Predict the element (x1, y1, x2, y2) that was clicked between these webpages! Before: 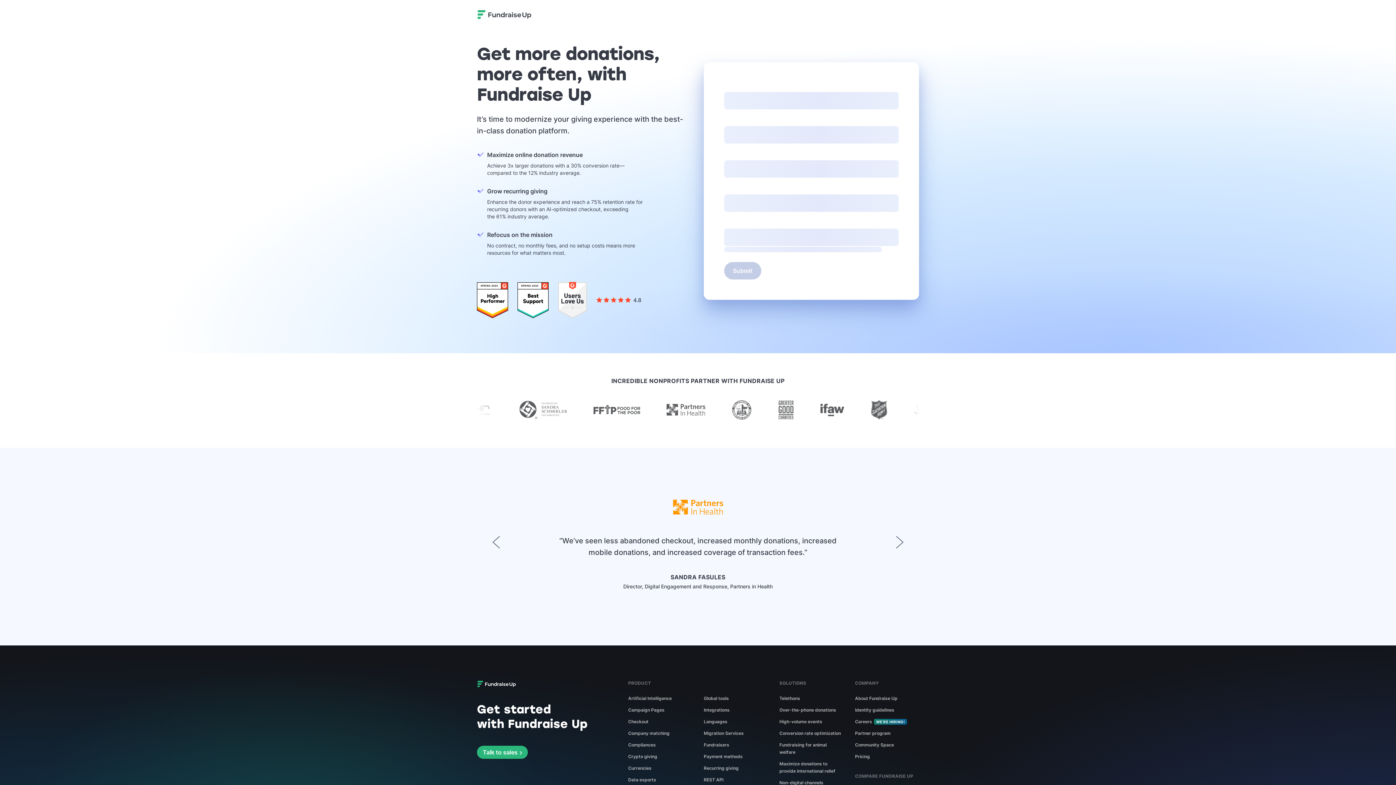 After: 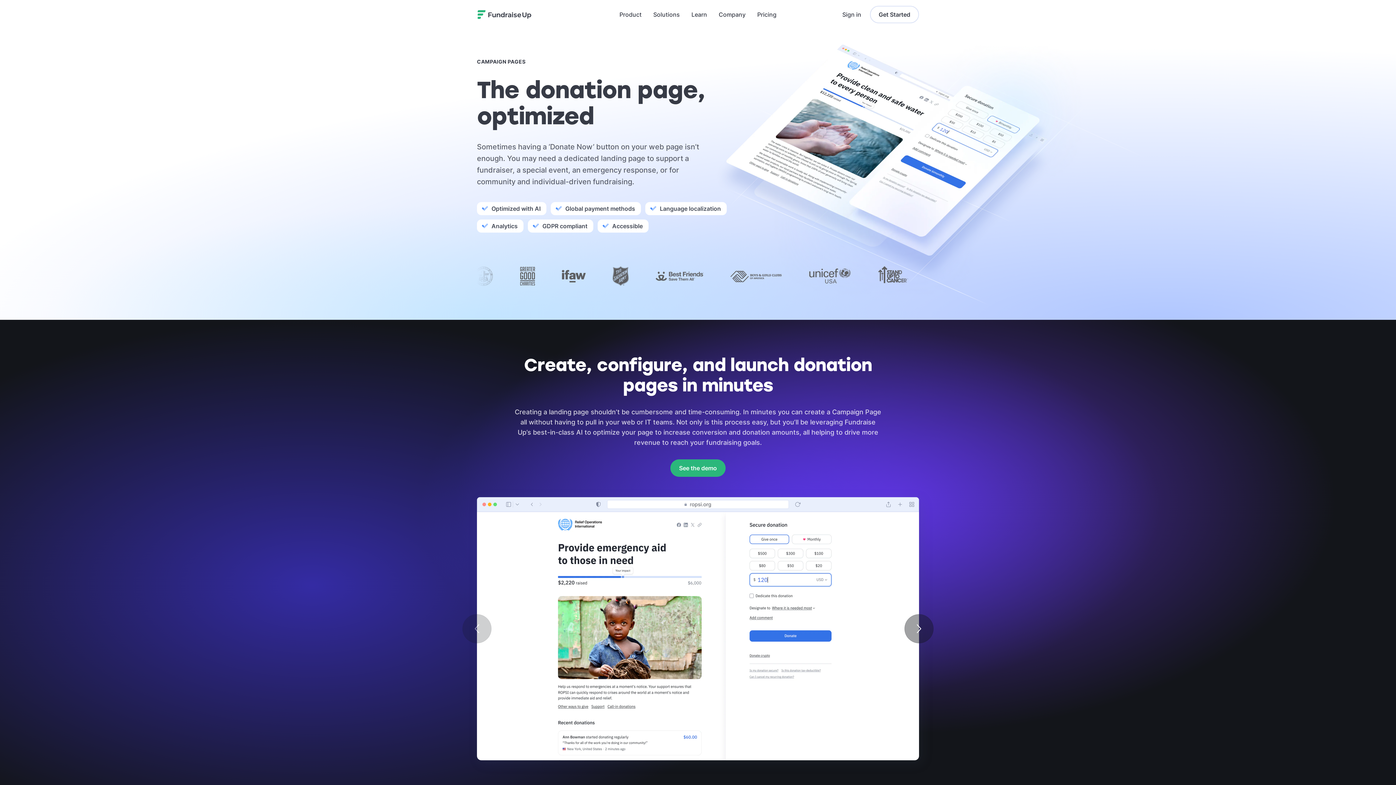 Action: label: Campaign Pages bbox: (628, 706, 664, 714)